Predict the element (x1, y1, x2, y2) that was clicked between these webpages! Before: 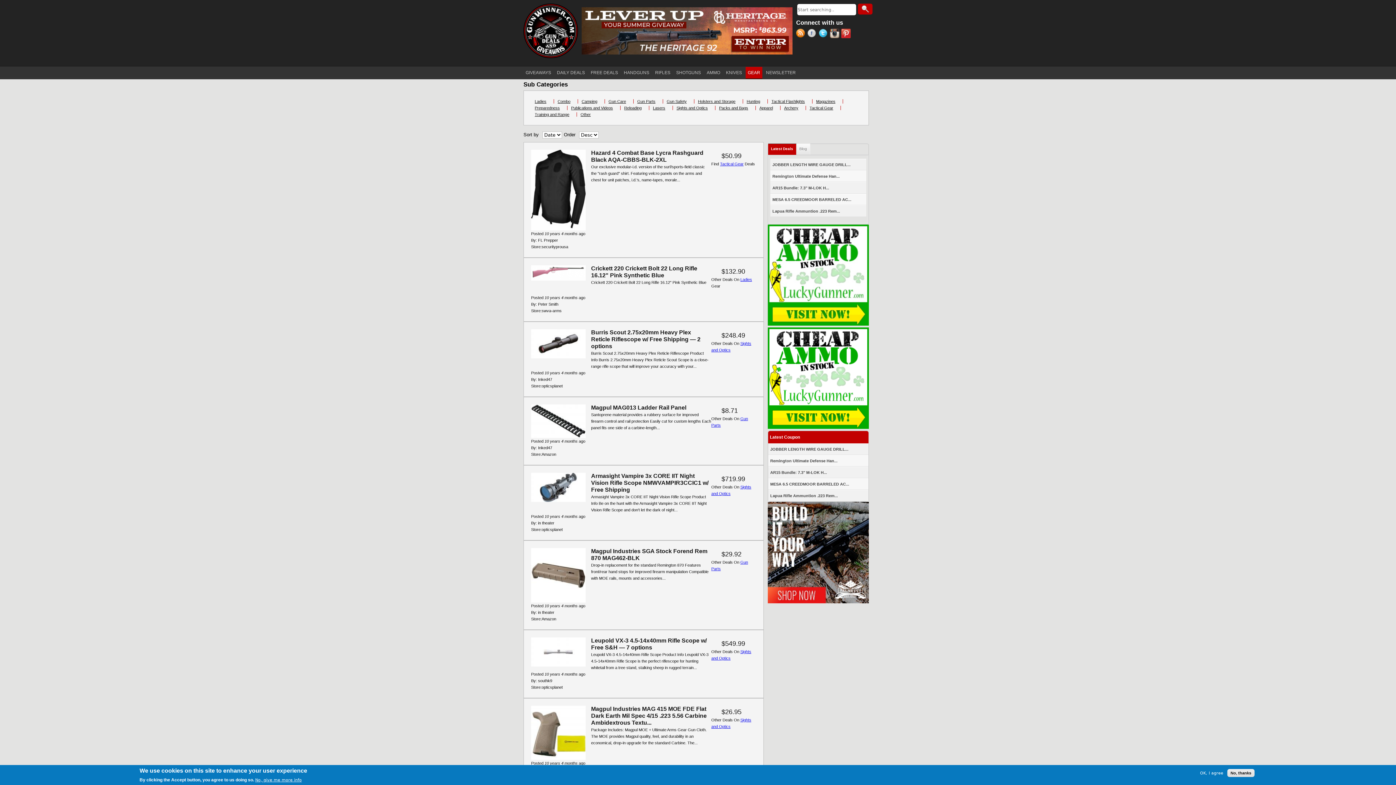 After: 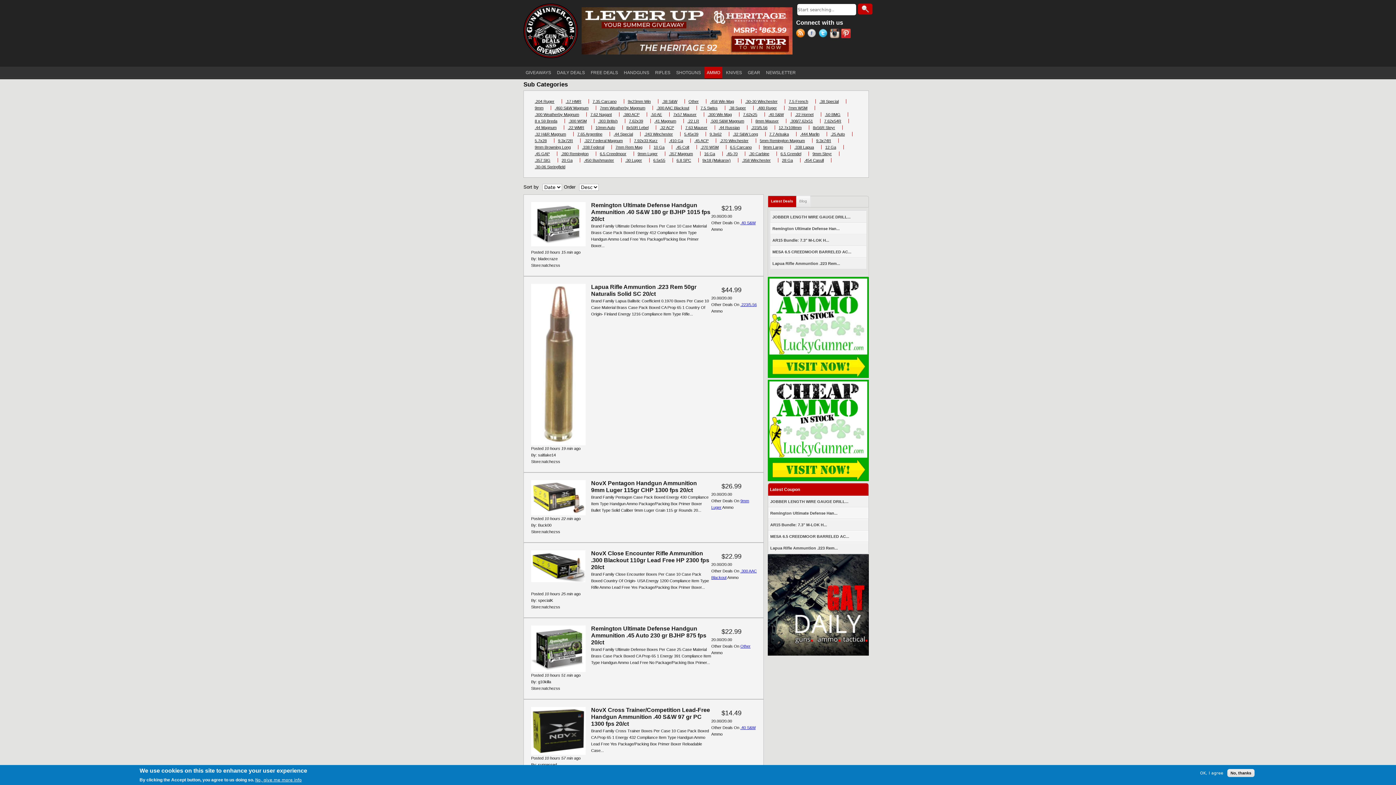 Action: label: AMMO bbox: (704, 66, 722, 78)